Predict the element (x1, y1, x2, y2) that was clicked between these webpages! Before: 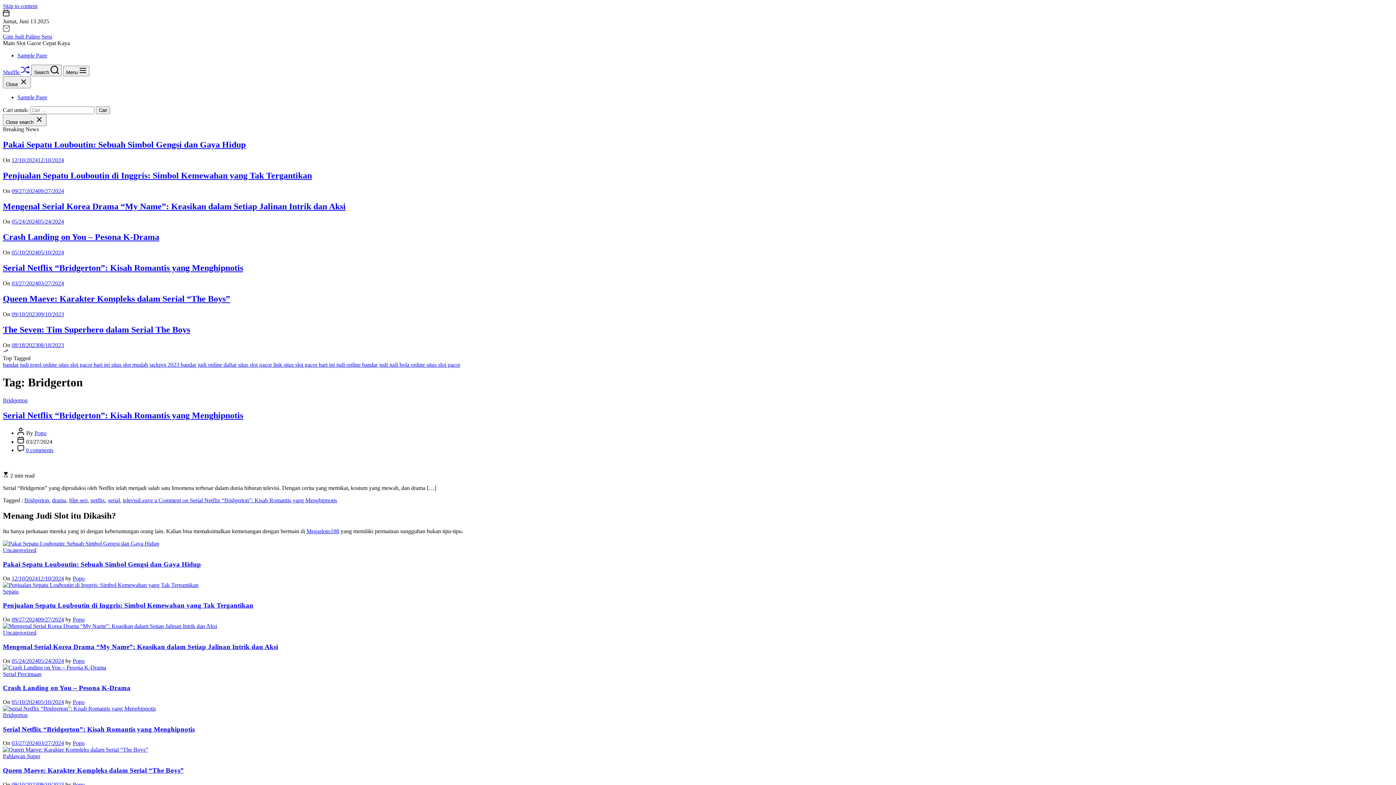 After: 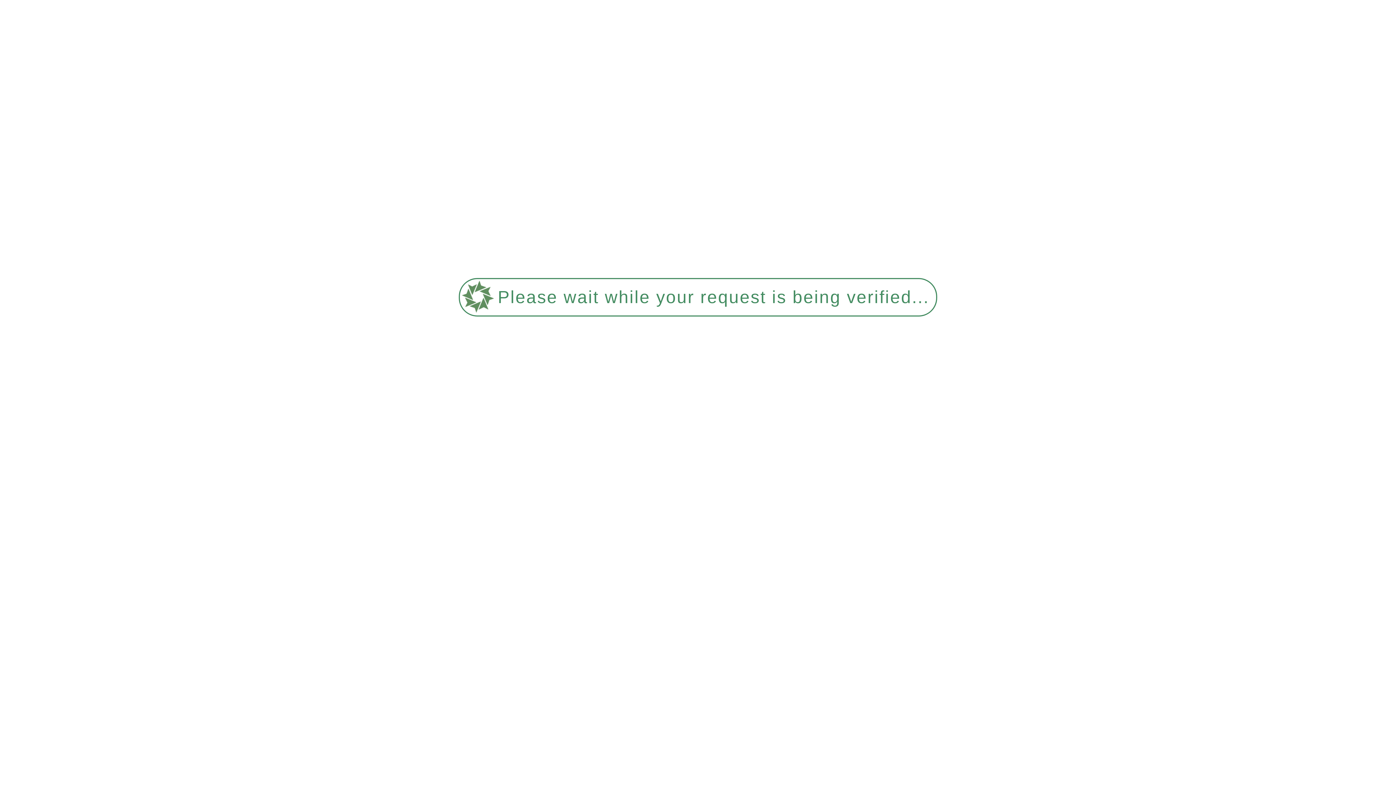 Action: bbox: (2, 725, 194, 733) label: Serial Netflix “Bridgerton”: Kisah Romantis yang Menghipnotis